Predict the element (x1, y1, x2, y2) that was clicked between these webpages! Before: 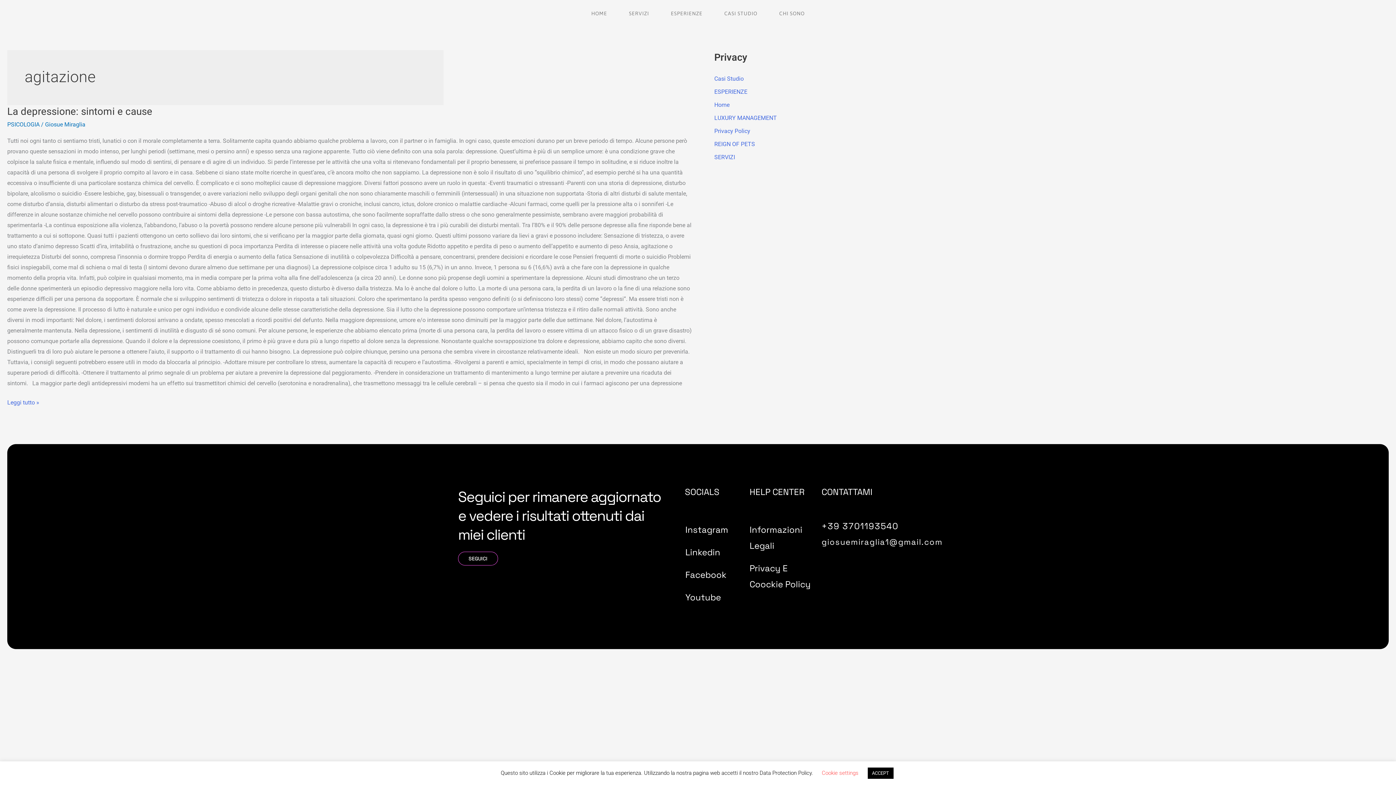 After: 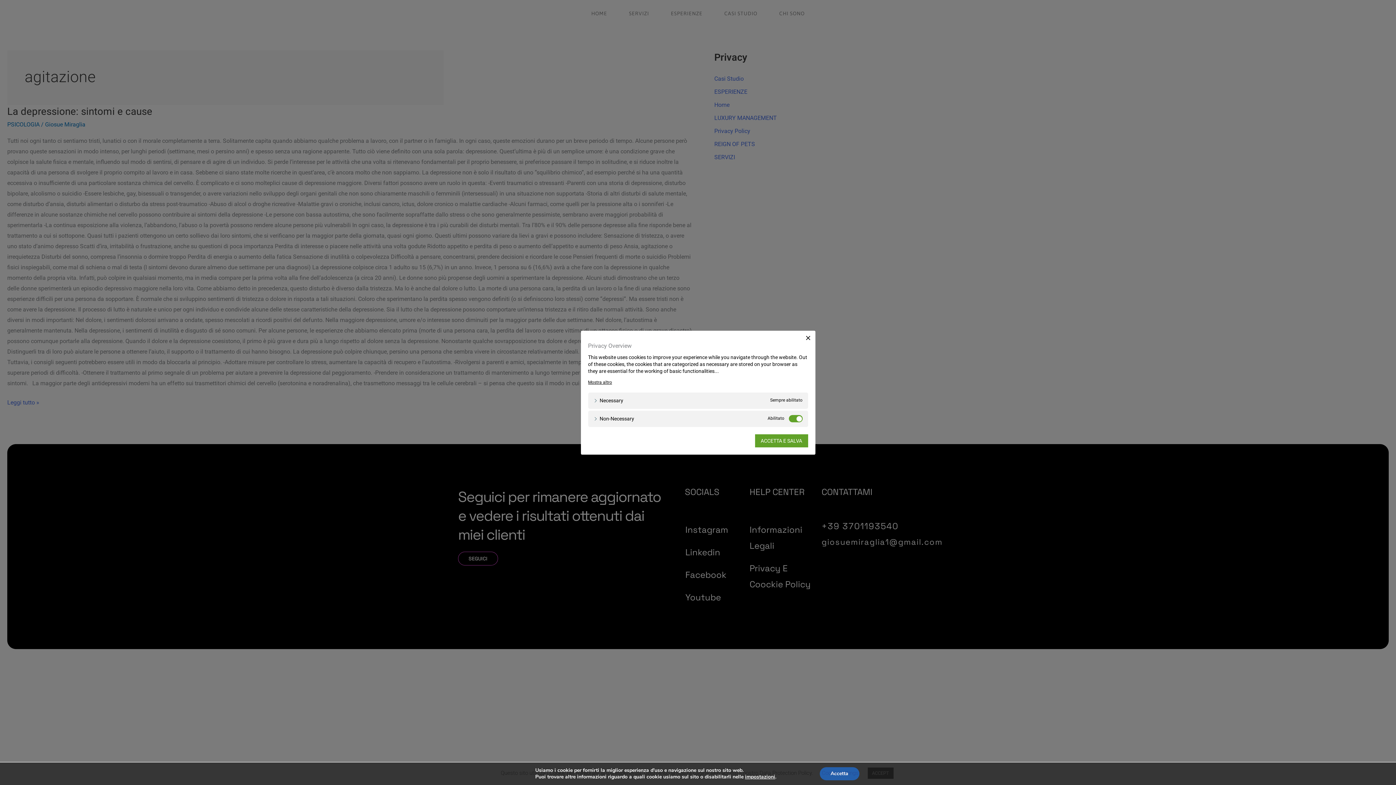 Action: label: Cookie settings bbox: (822, 770, 858, 776)